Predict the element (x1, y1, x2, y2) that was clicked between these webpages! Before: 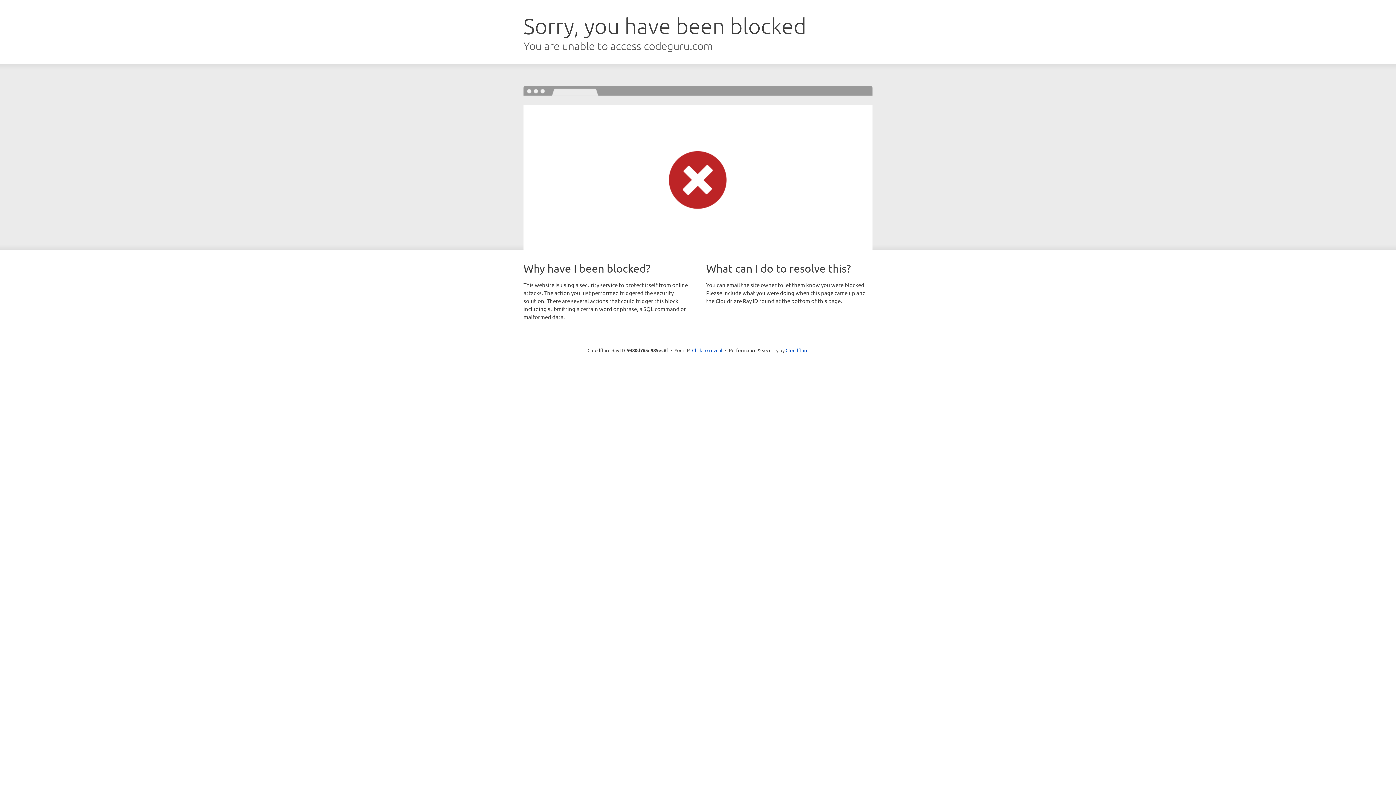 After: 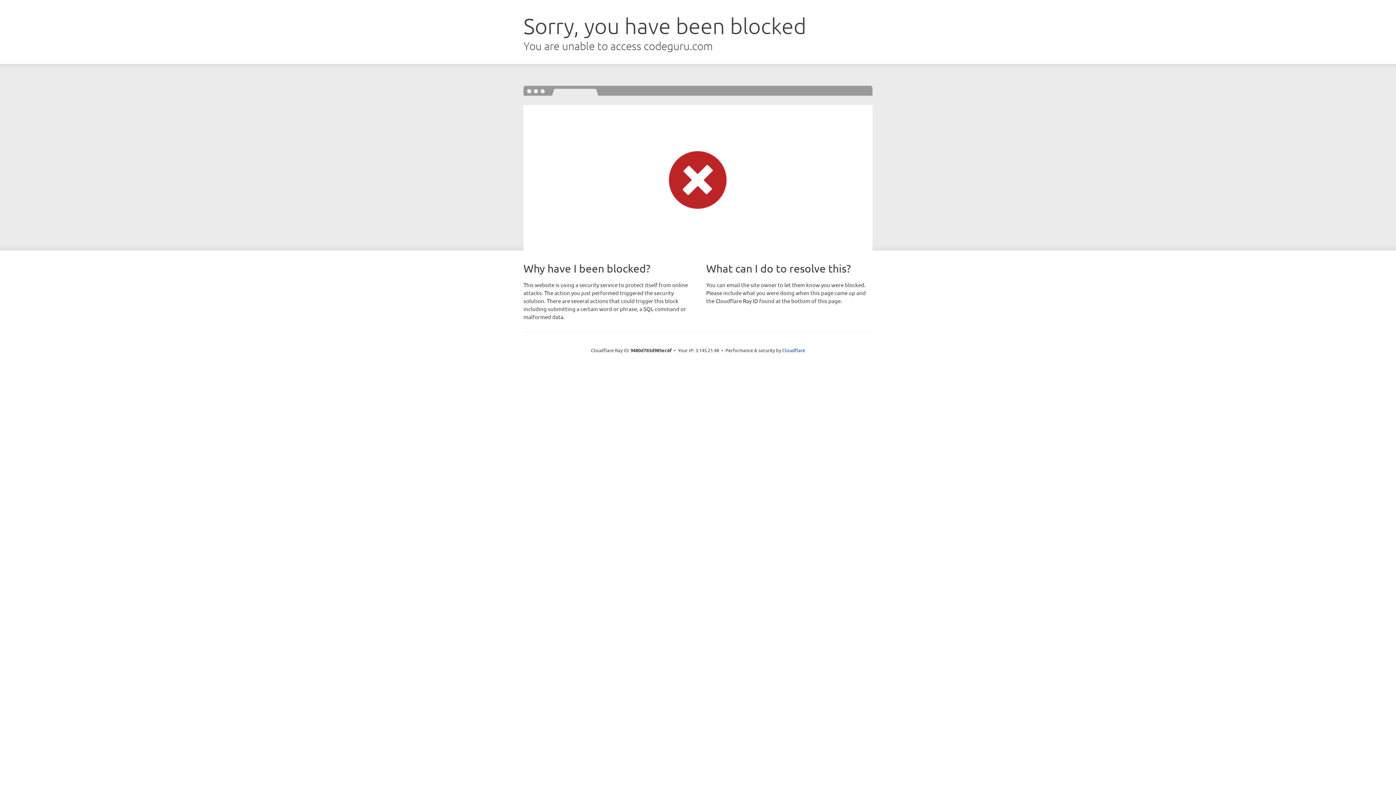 Action: label: Click to reveal bbox: (692, 346, 722, 353)